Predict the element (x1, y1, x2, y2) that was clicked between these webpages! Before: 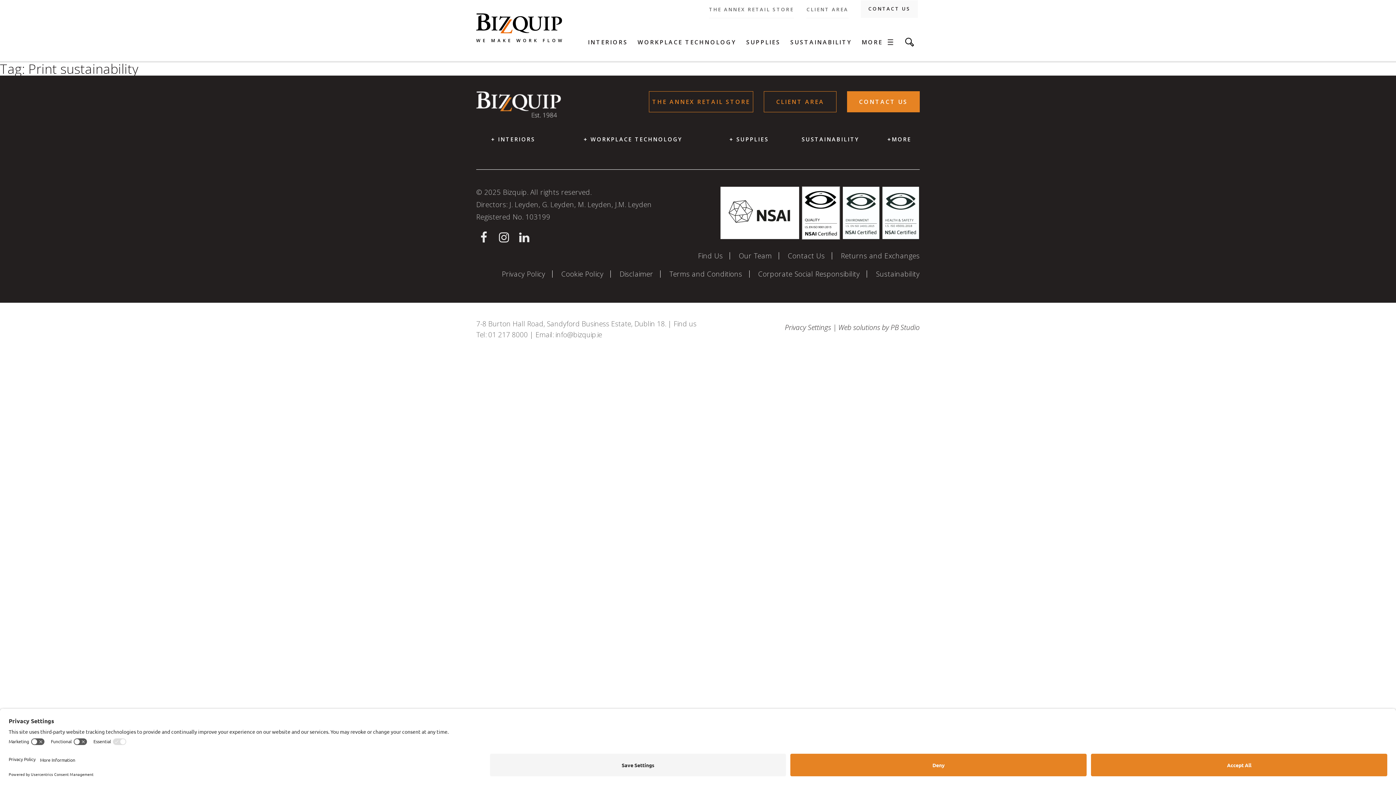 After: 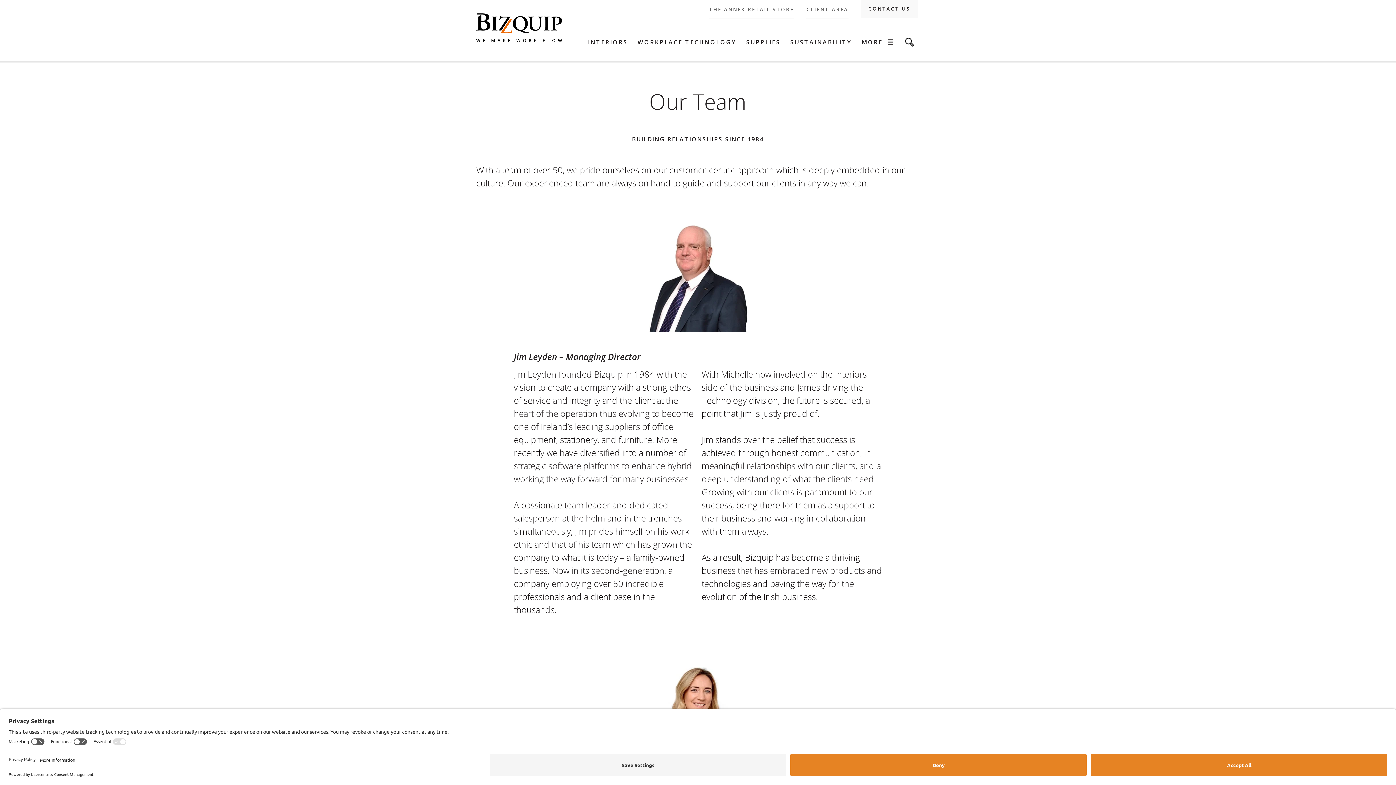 Action: bbox: (739, 252, 772, 259) label: Our Team